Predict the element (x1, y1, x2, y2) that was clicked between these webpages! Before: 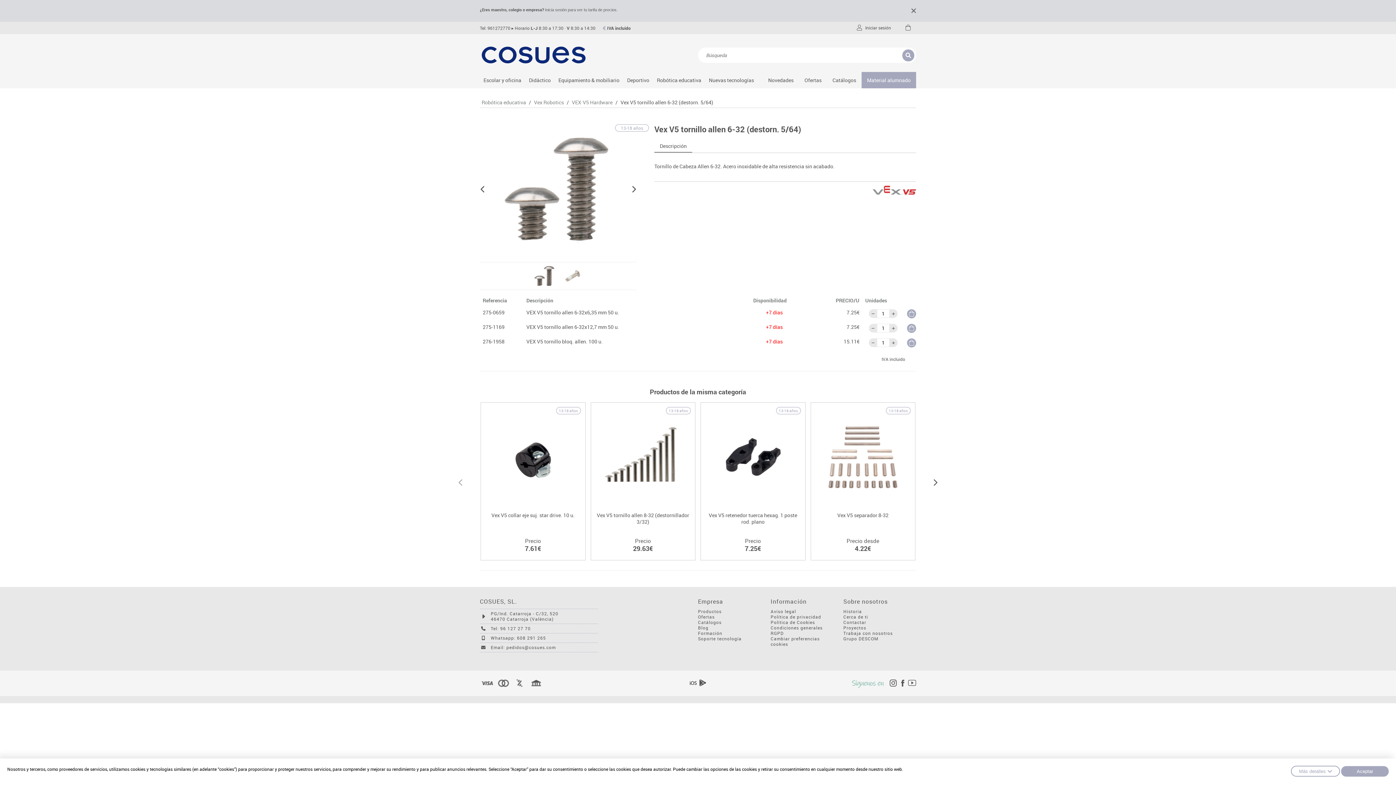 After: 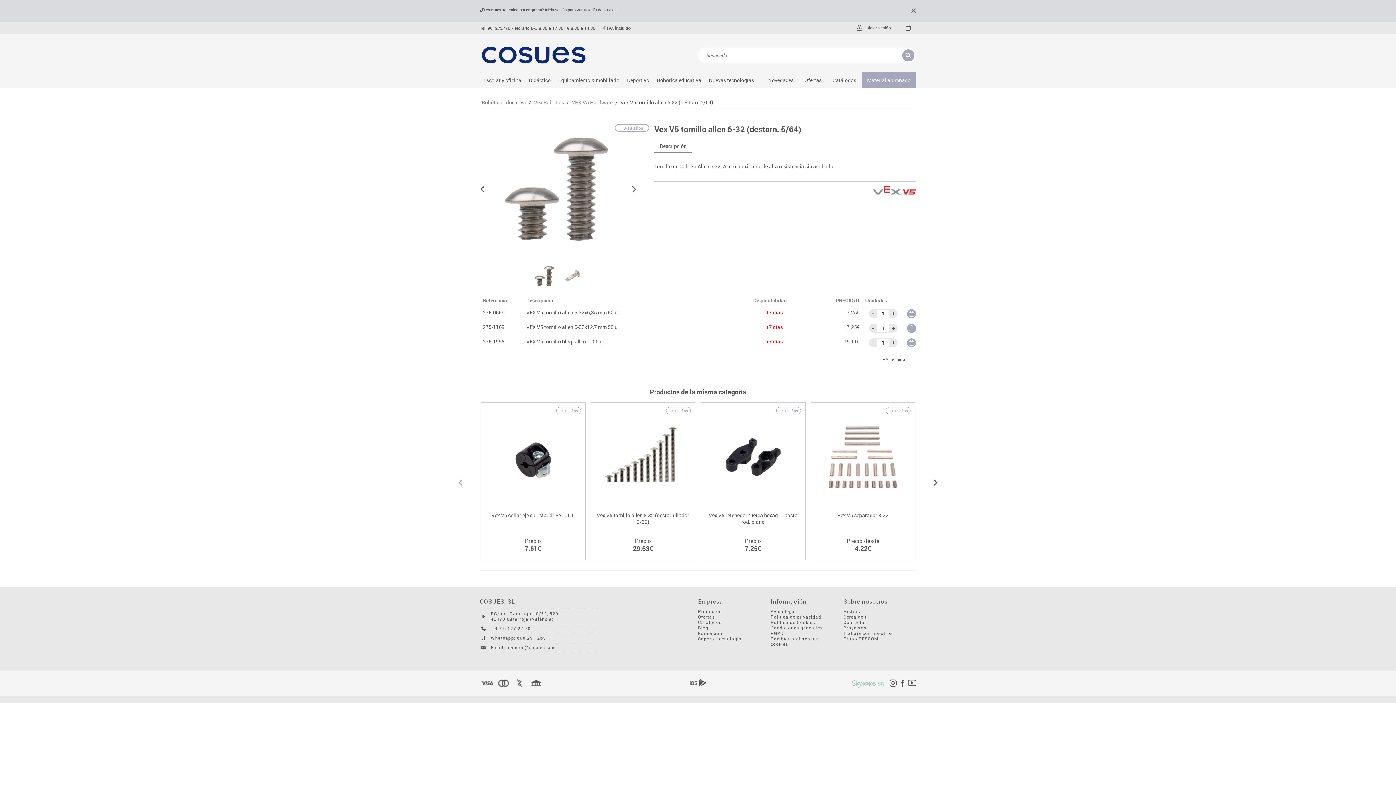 Action: label: Aceptar bbox: (1341, 766, 1389, 776)